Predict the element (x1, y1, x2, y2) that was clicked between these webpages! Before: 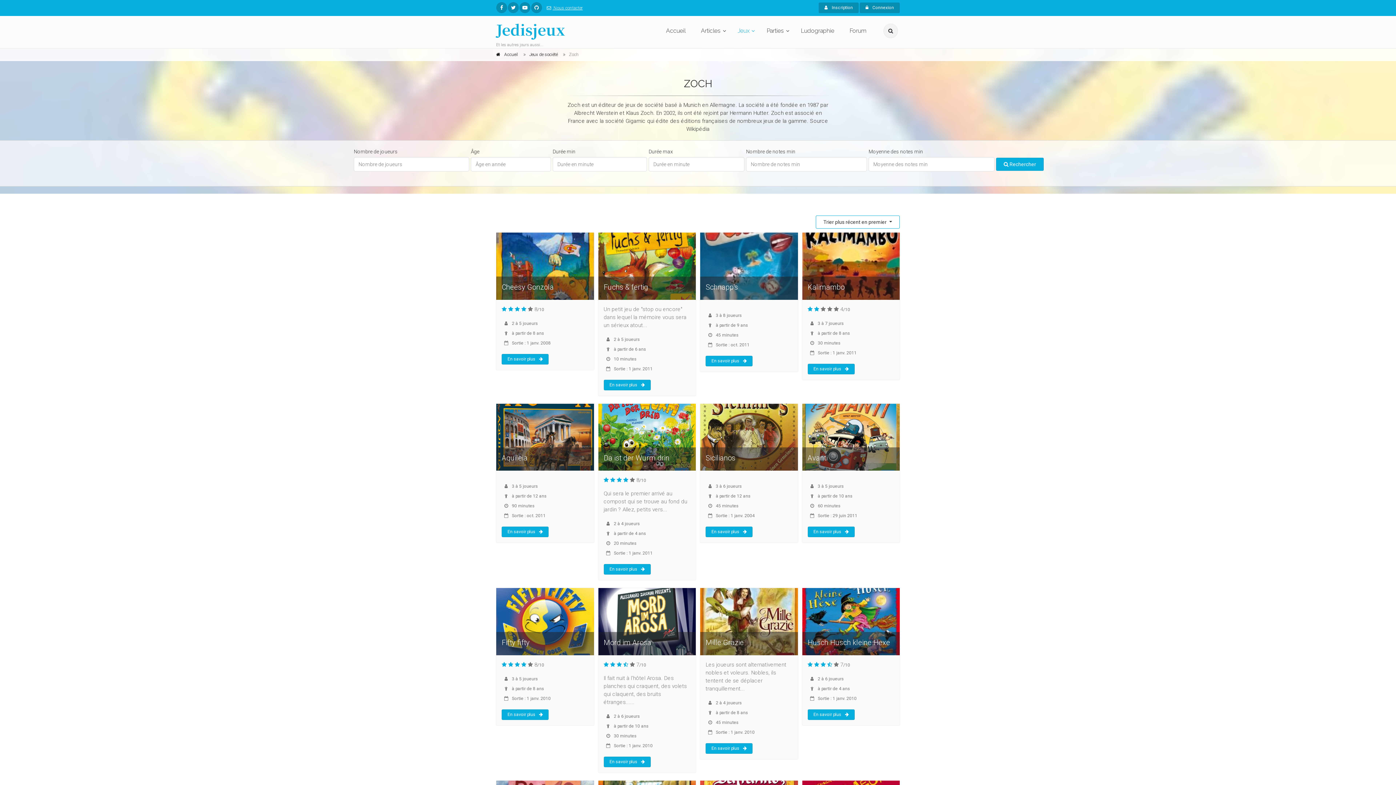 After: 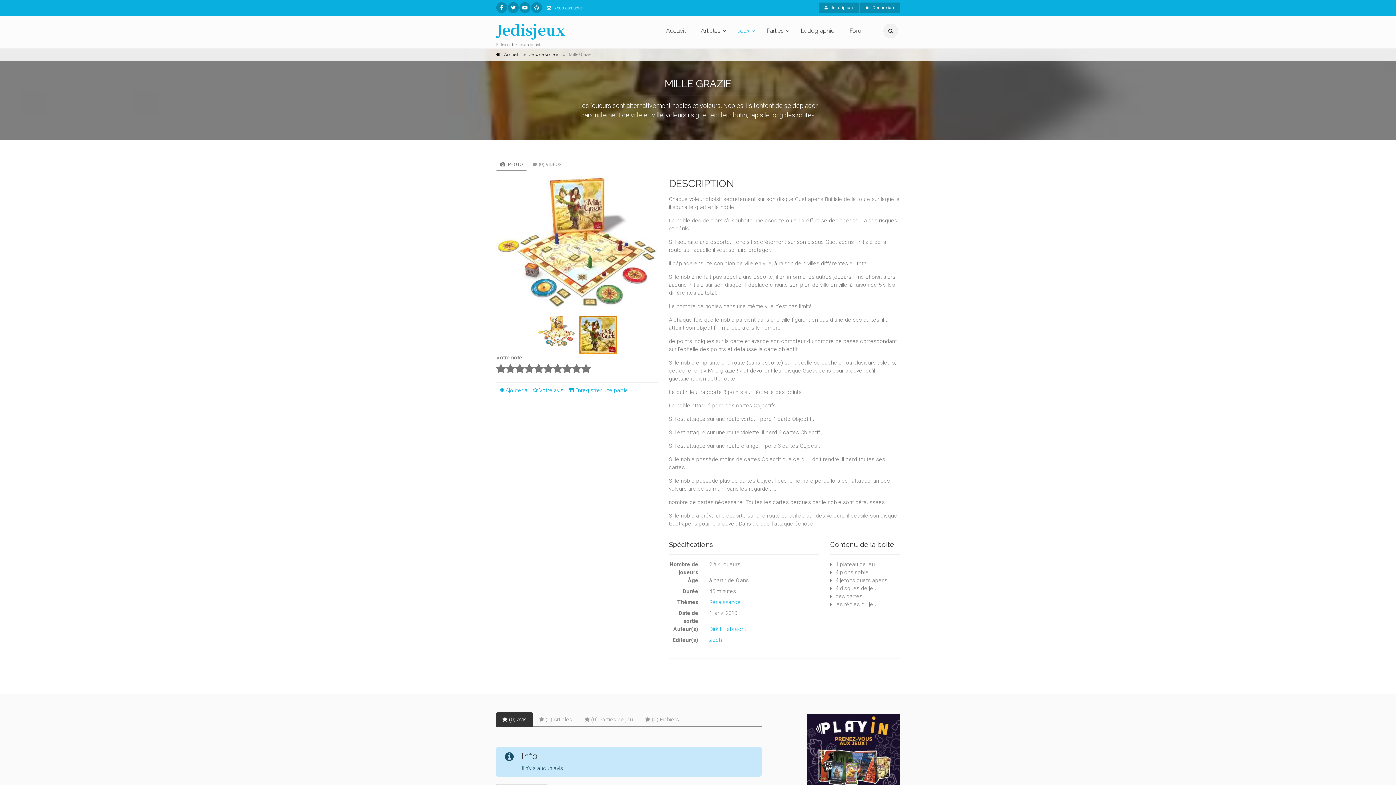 Action: label: En savoir plus bbox: (705, 743, 752, 754)